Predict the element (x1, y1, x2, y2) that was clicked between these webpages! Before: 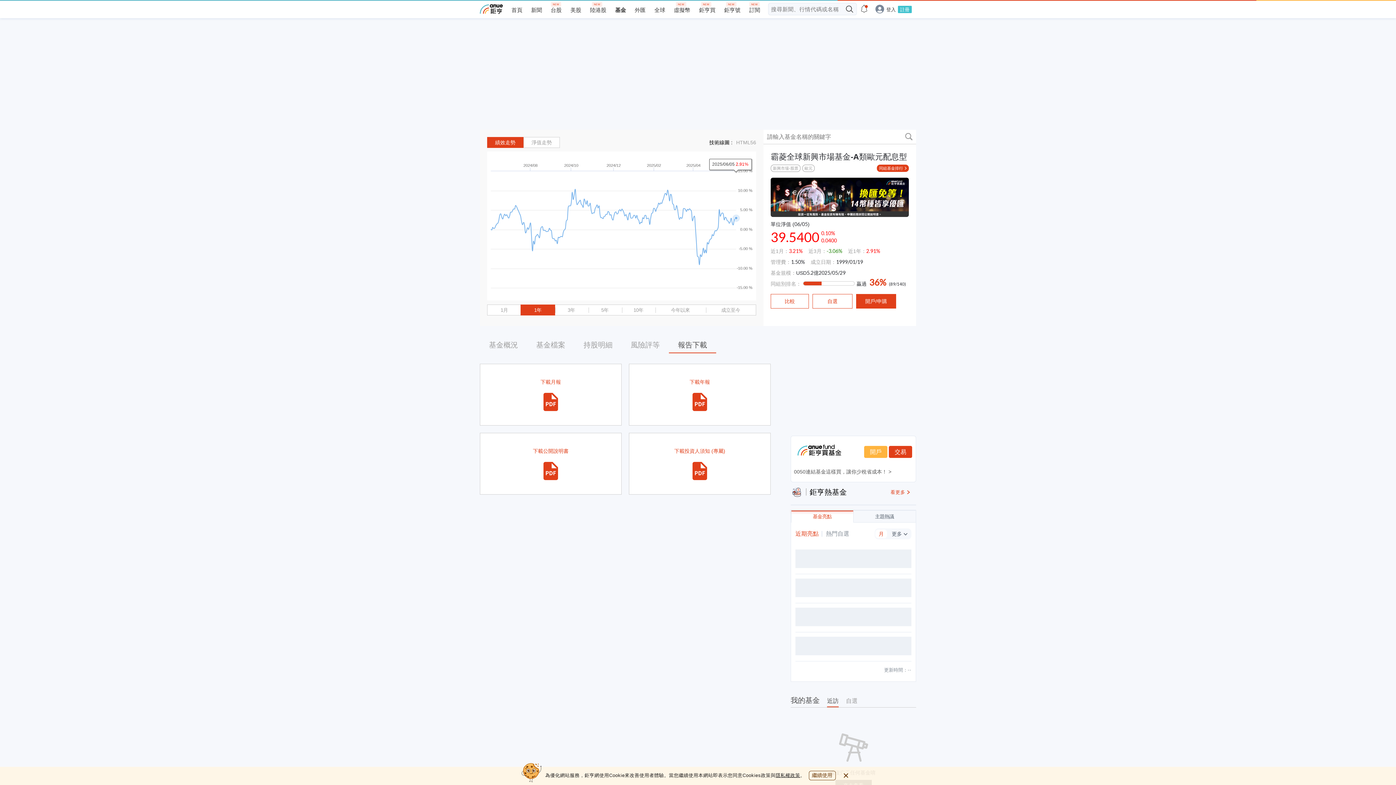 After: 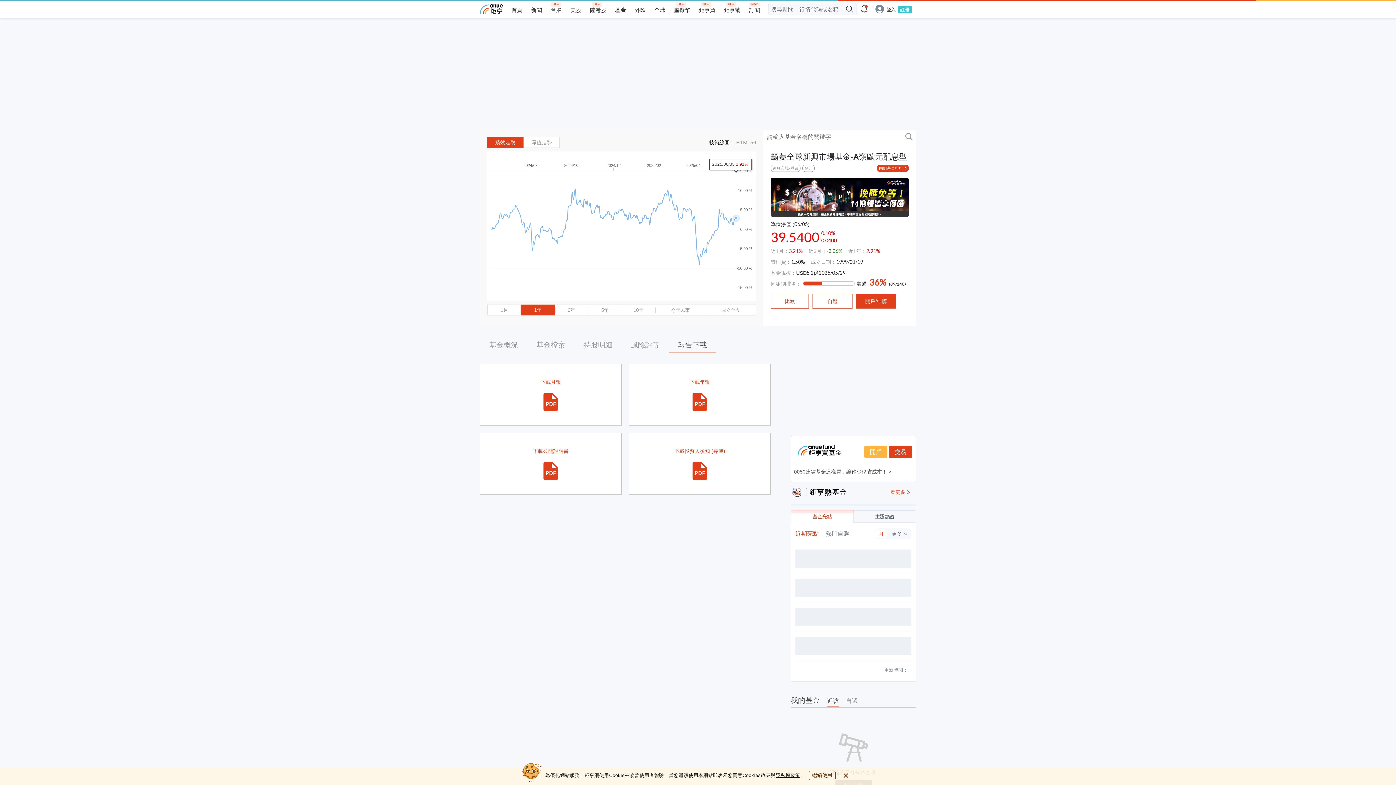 Action: label: 基金亮點 bbox: (791, 510, 853, 522)